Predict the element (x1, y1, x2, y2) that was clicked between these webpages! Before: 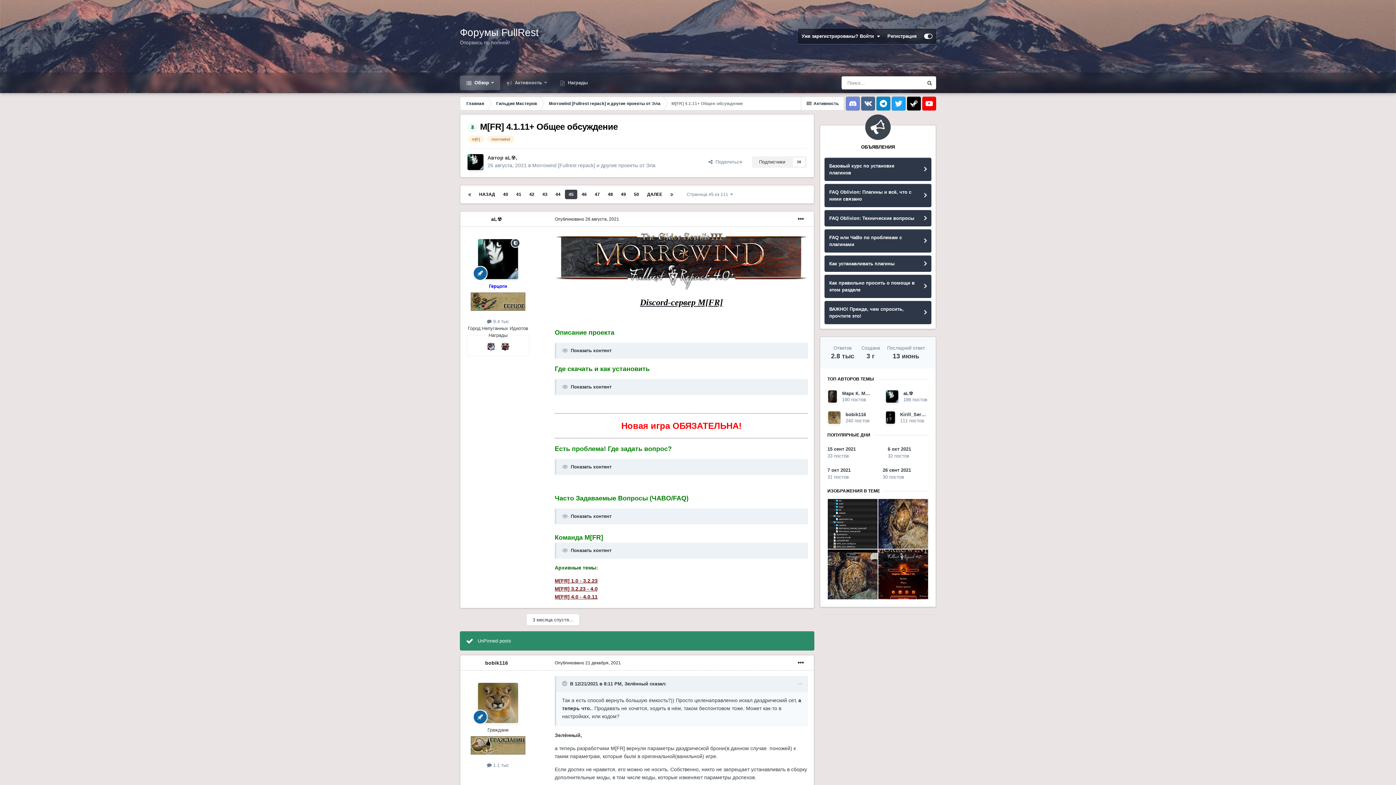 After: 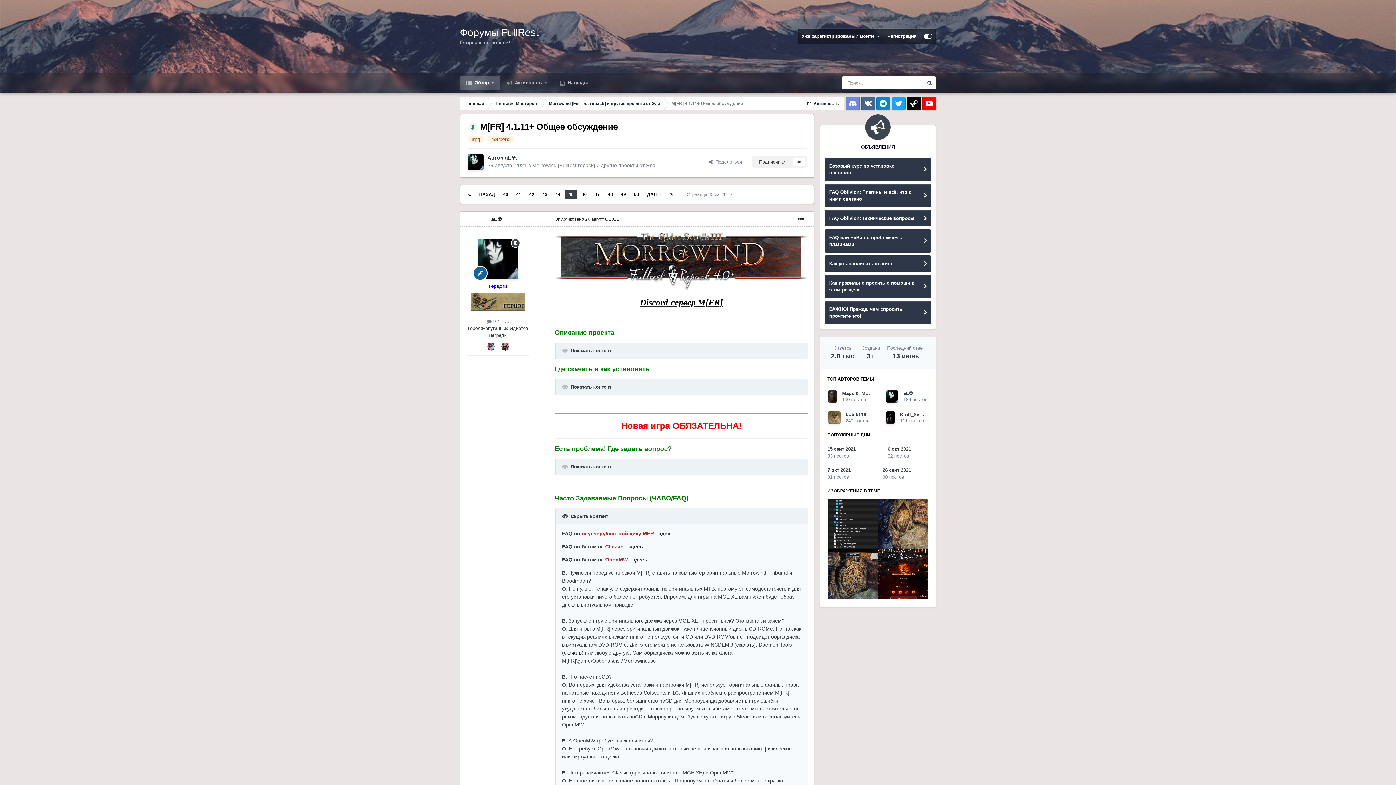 Action: bbox: (562, 513, 569, 519) label:  